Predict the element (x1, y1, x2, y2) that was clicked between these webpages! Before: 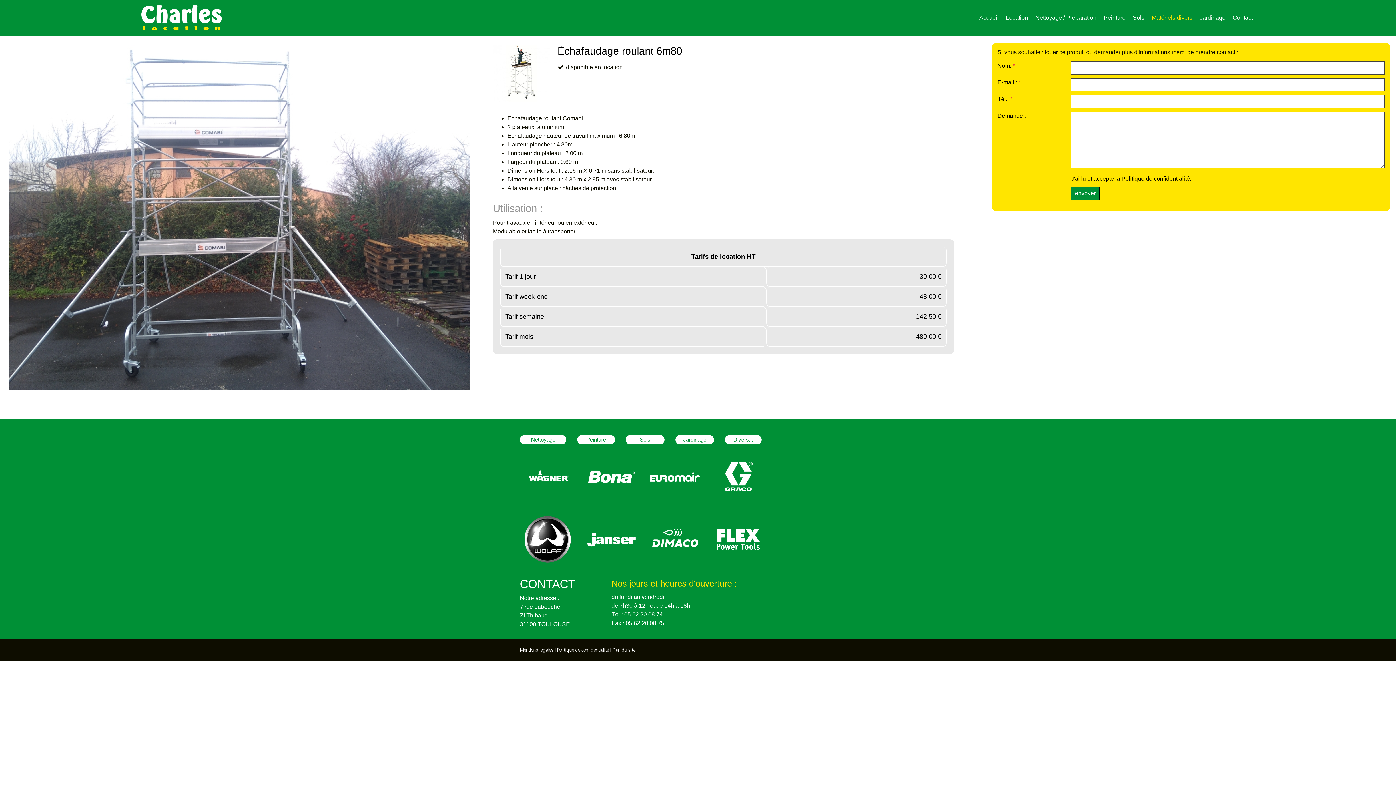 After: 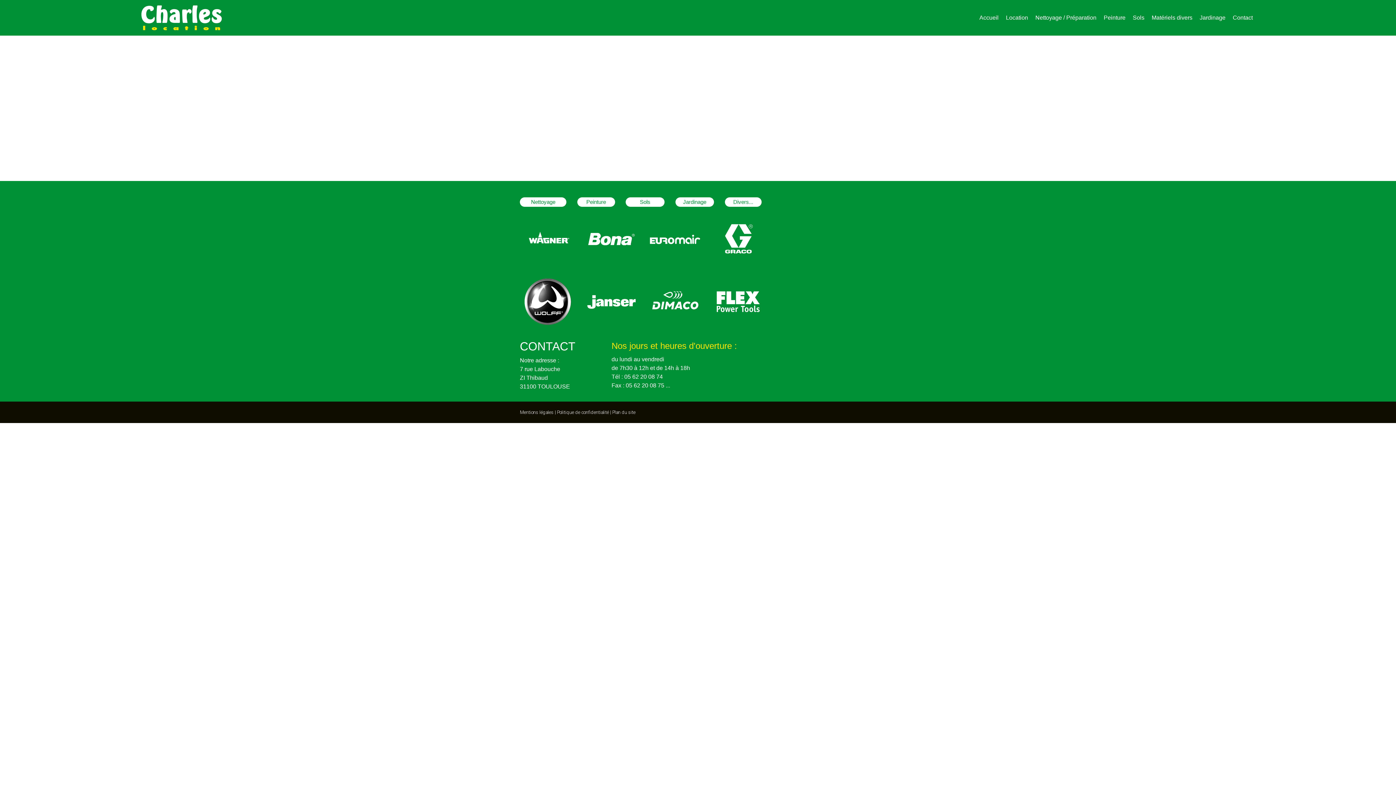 Action: bbox: (520, 647, 553, 653) label: Mentions légales